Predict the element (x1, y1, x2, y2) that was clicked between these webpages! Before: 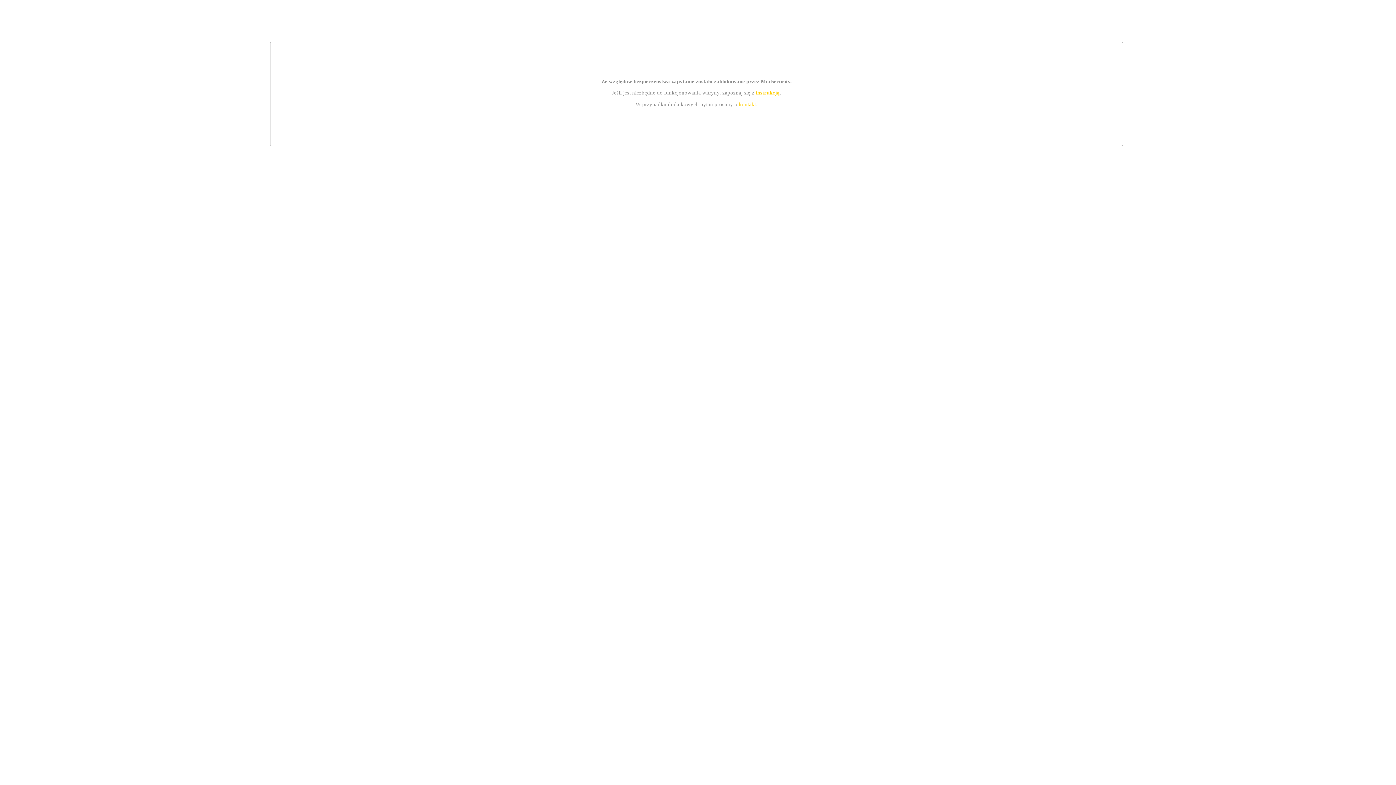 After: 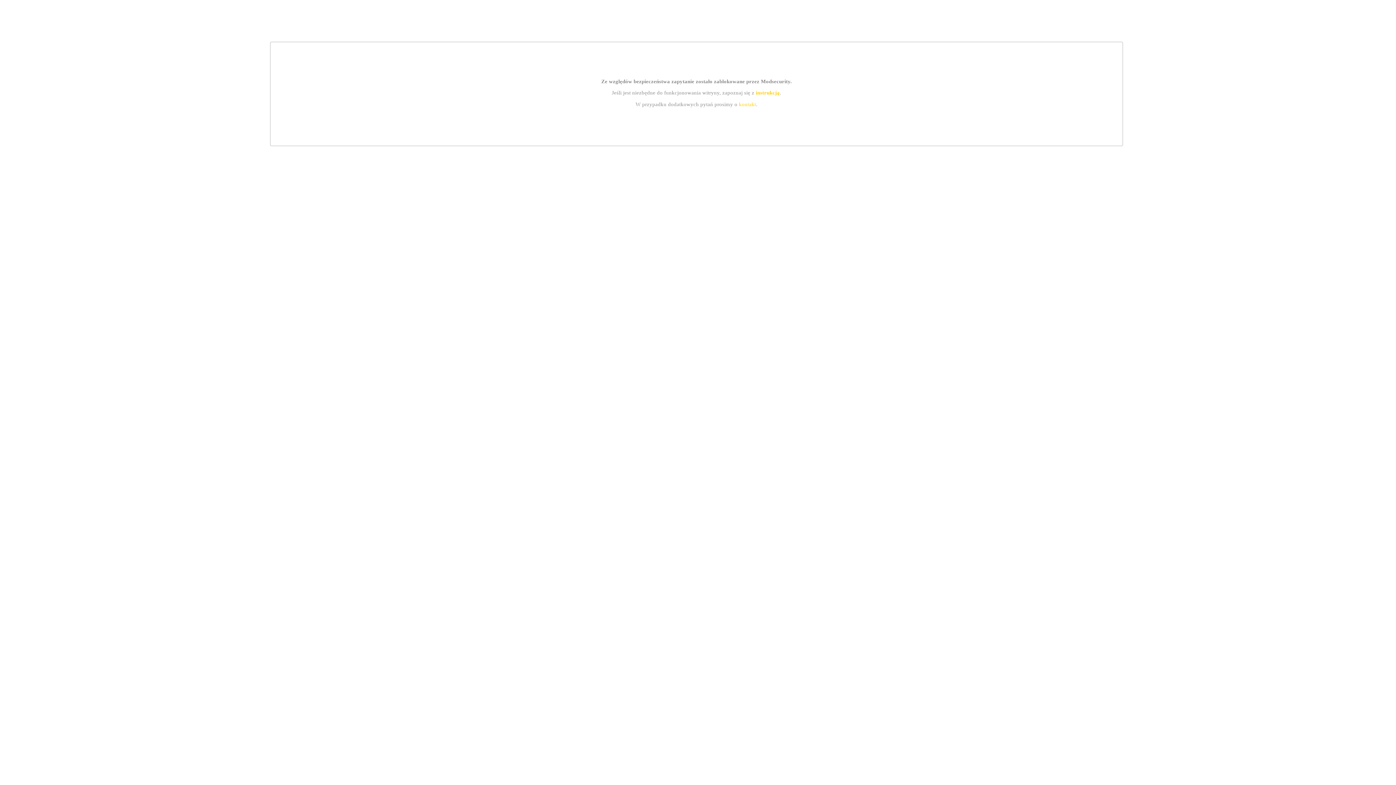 Action: bbox: (755, 89, 779, 95) label: instrukcją